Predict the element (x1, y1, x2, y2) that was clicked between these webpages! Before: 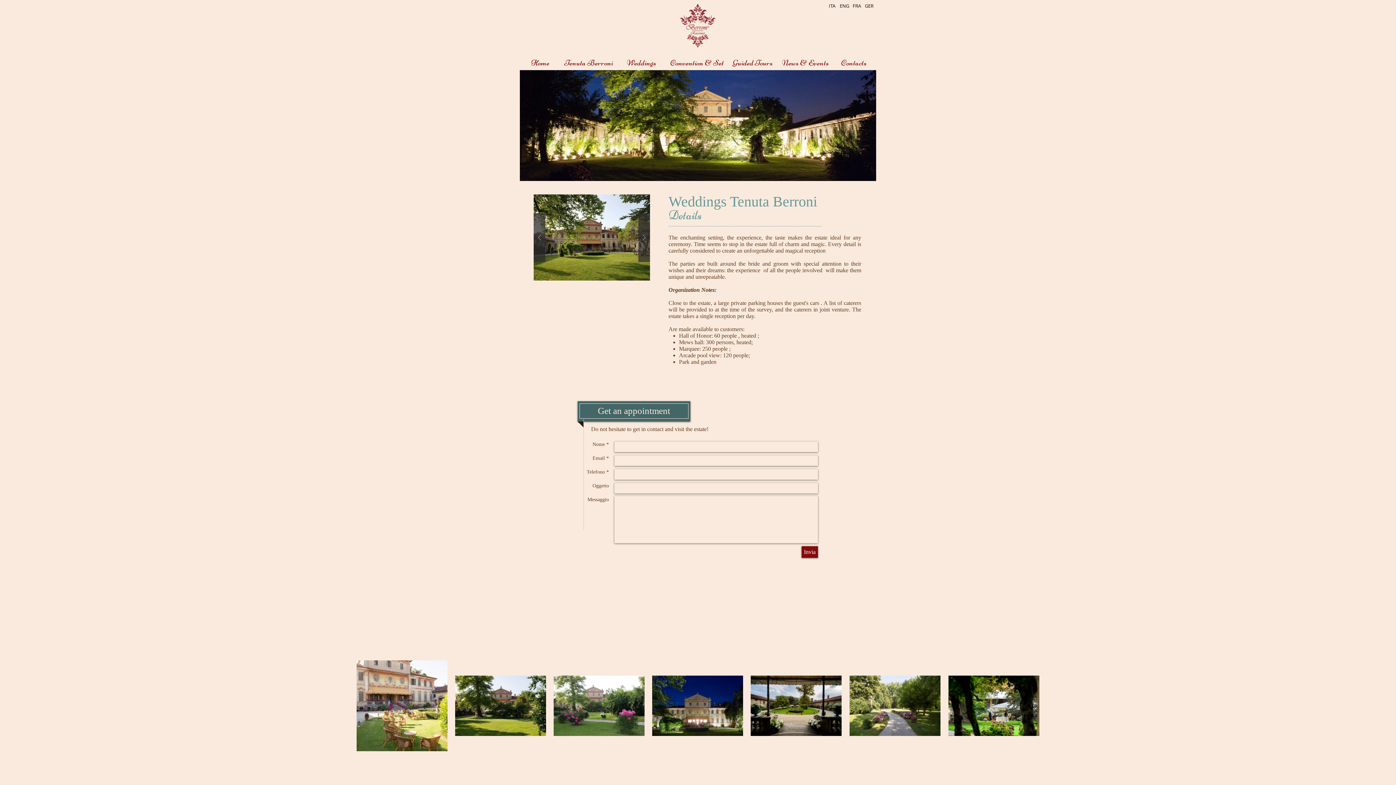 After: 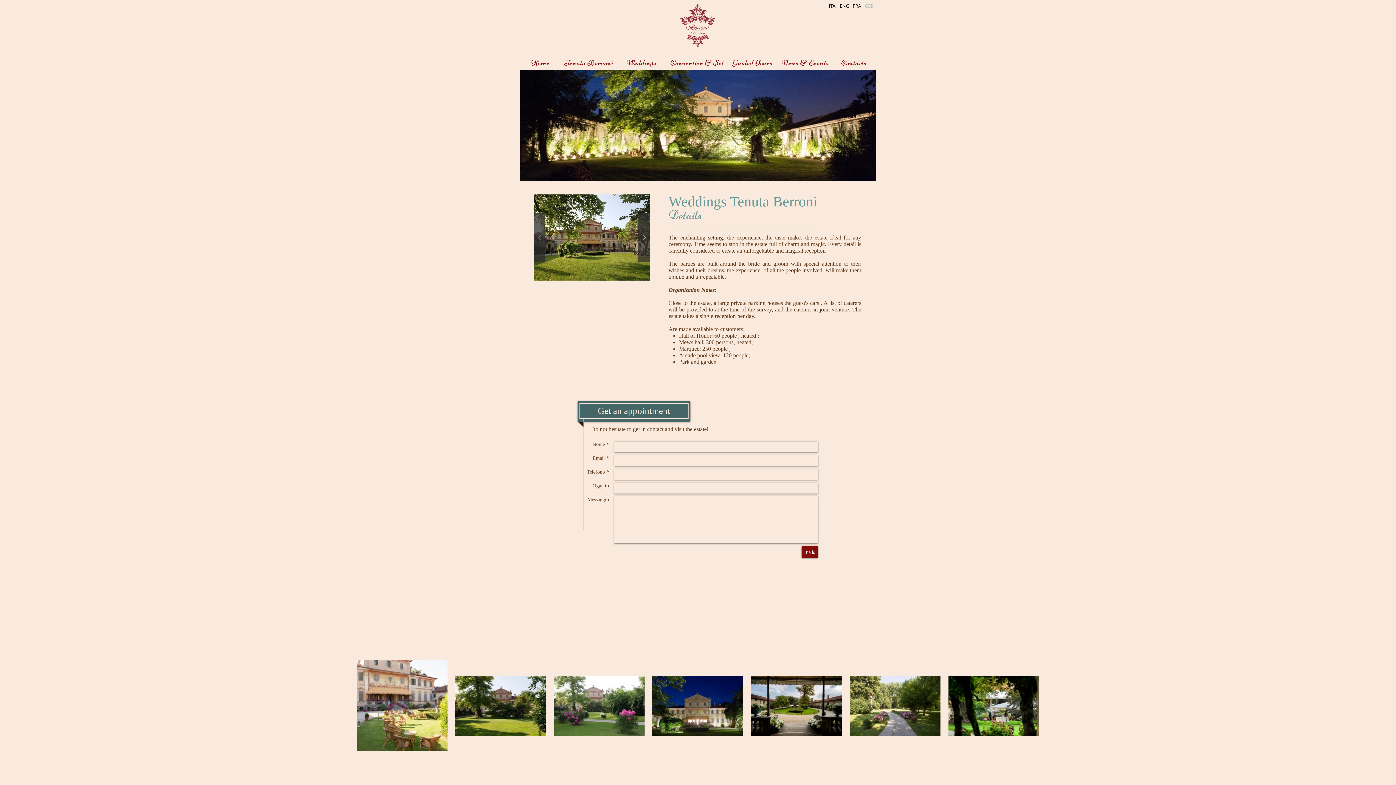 Action: label: GER bbox: (863, 1, 875, 9)